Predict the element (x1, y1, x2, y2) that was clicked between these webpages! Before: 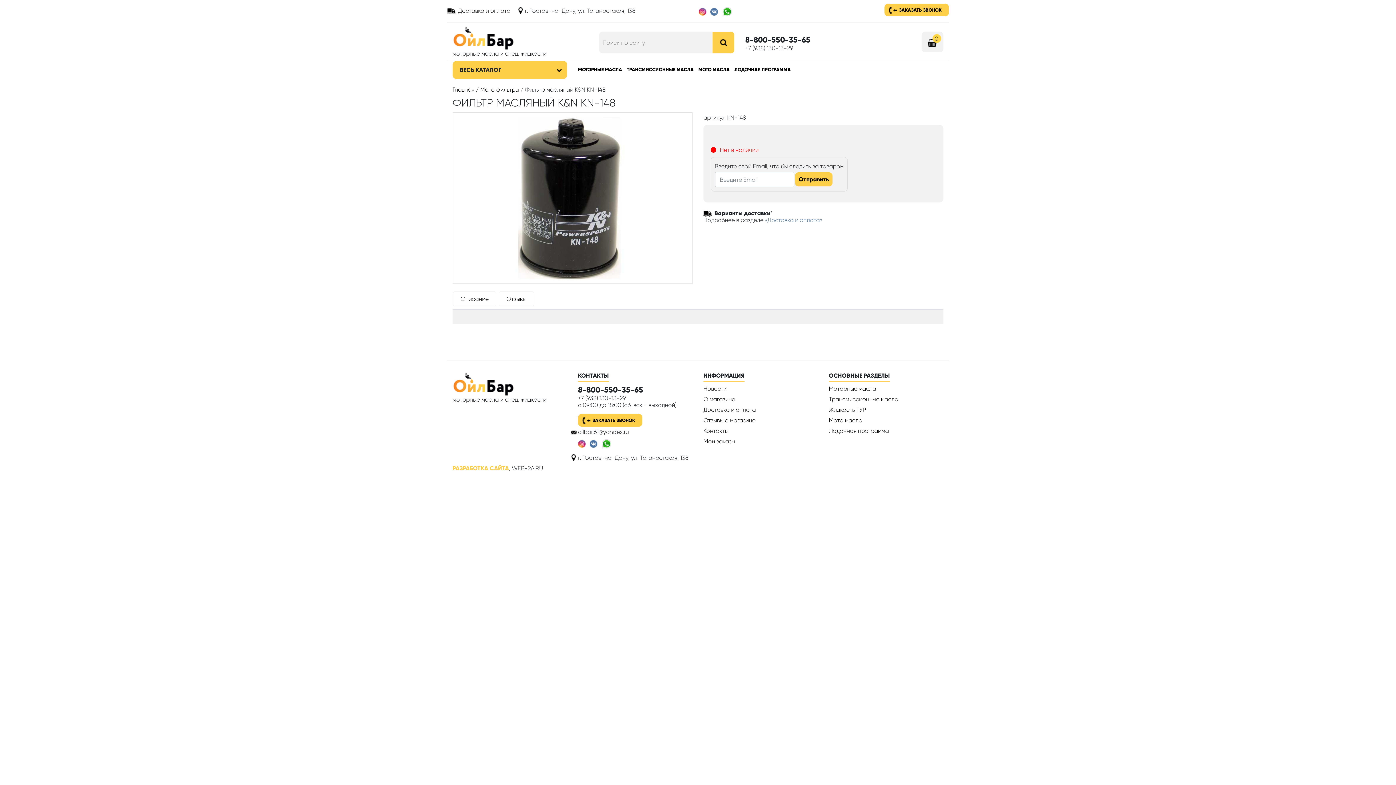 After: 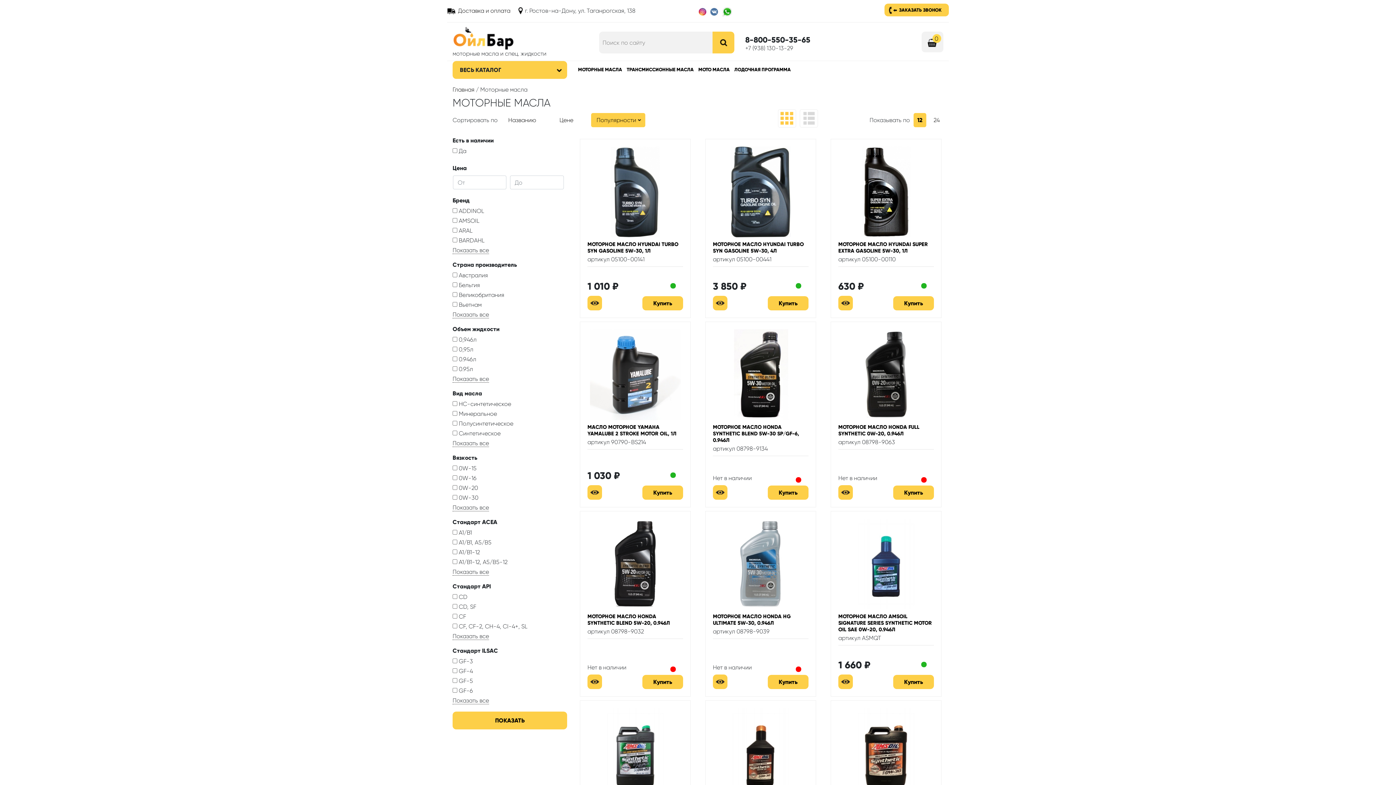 Action: bbox: (578, 66, 622, 72) label: МОТОРНЫЕ МАСЛА